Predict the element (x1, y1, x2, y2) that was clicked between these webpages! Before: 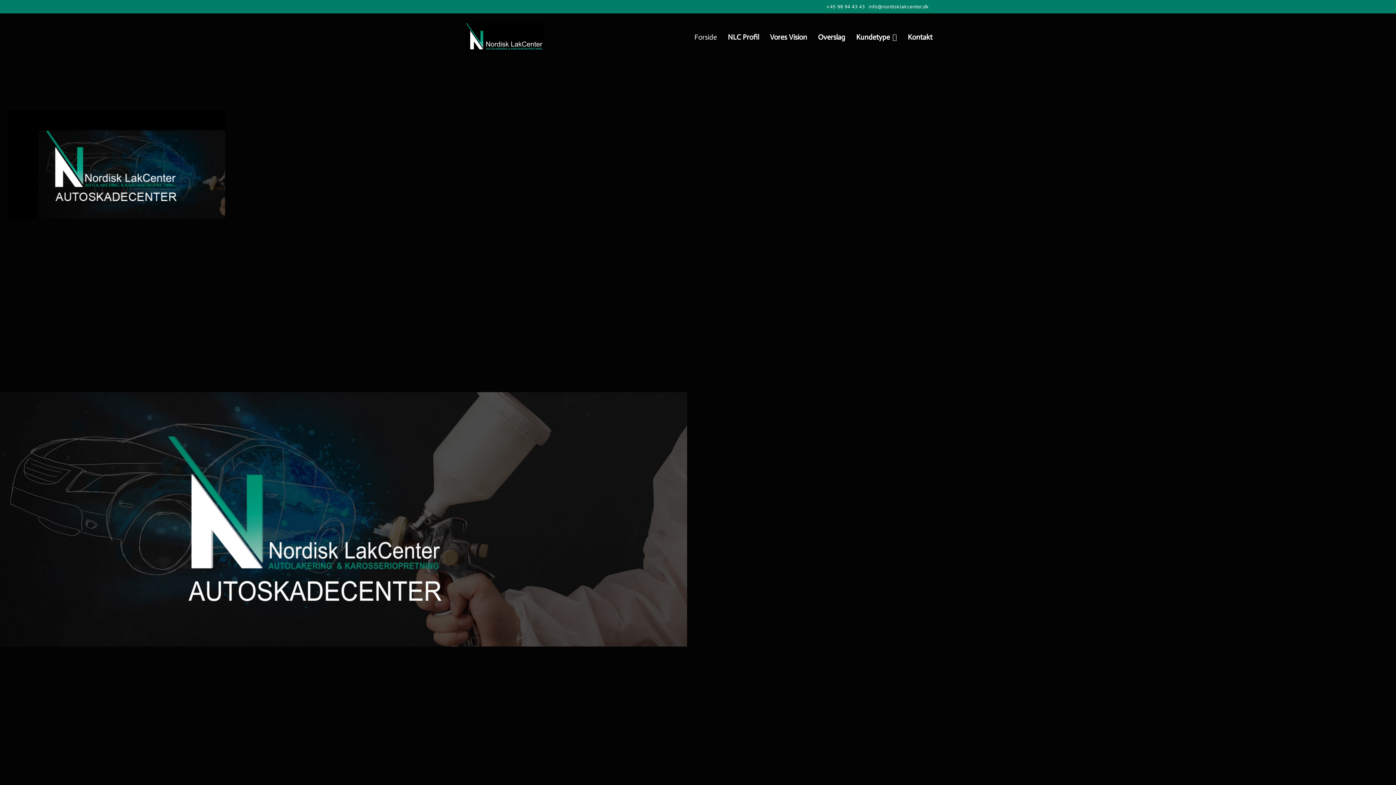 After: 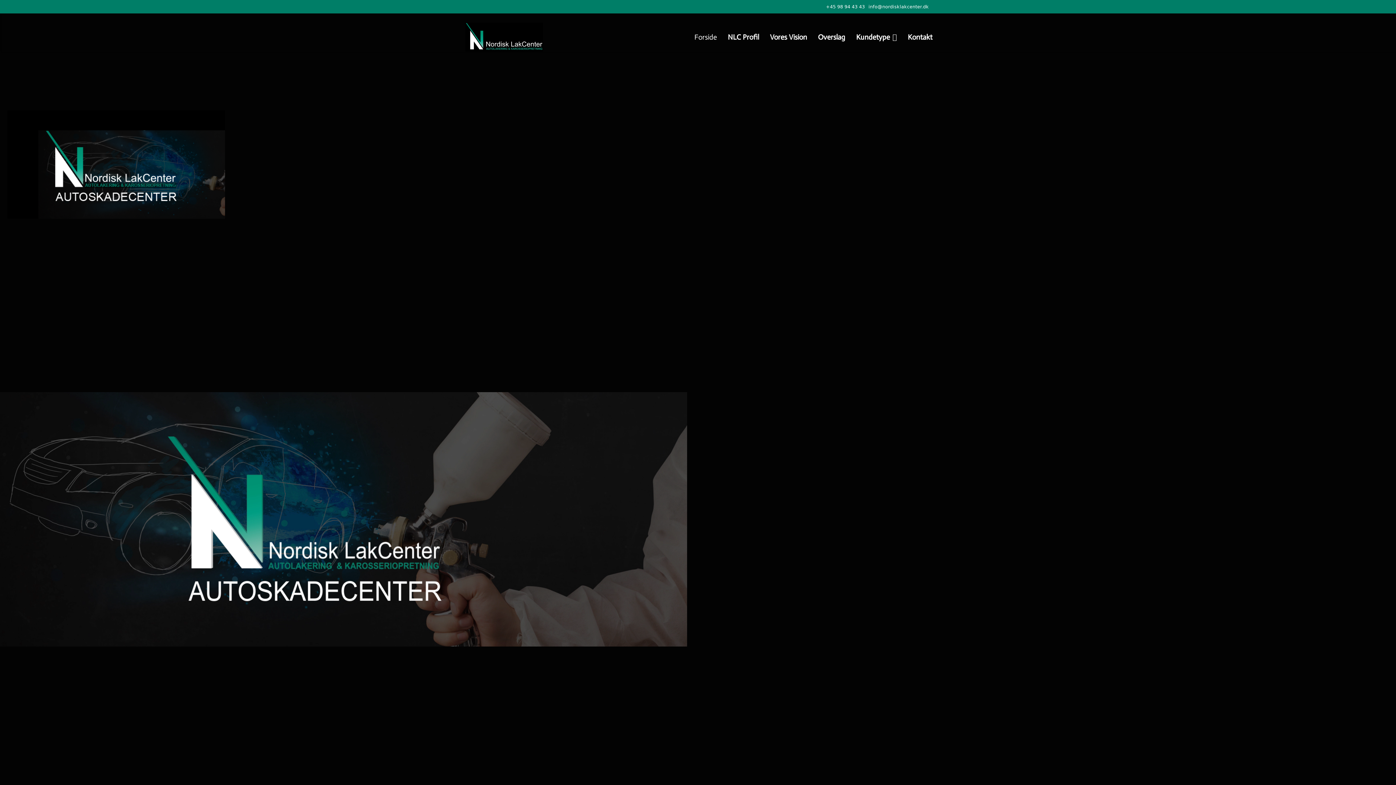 Action: label: +45 98 94 43 43 bbox: (826, 4, 865, 9)